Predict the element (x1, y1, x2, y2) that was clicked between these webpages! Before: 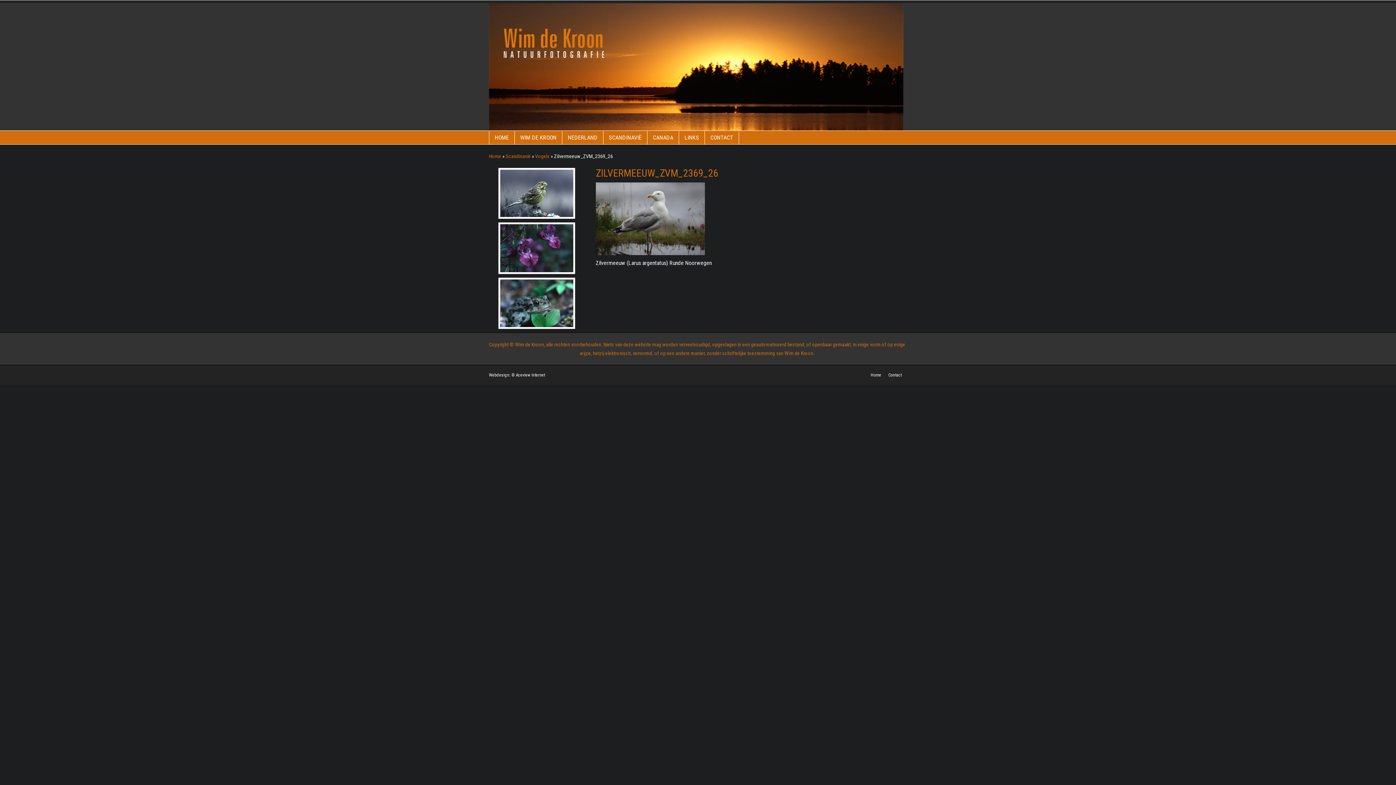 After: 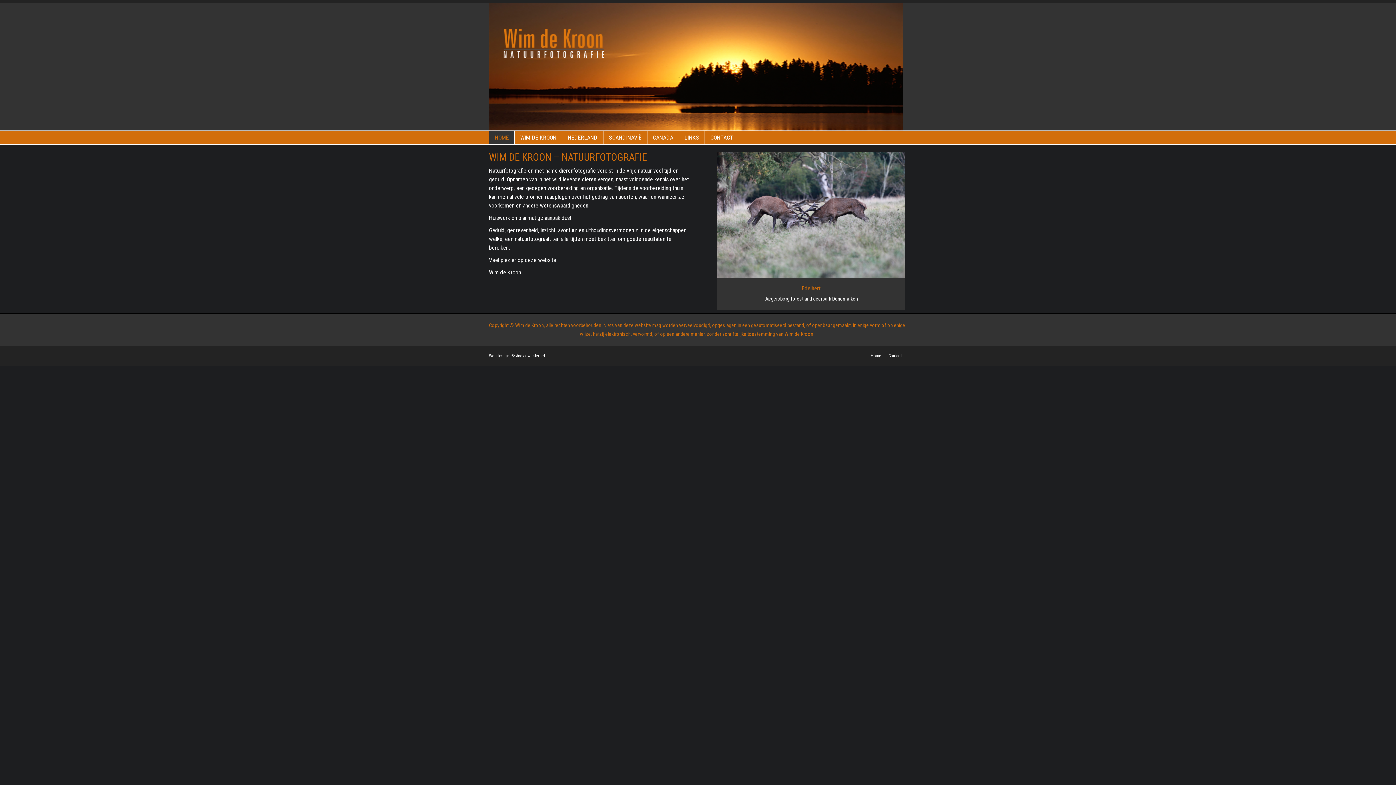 Action: label: Home bbox: (867, 372, 885, 377)